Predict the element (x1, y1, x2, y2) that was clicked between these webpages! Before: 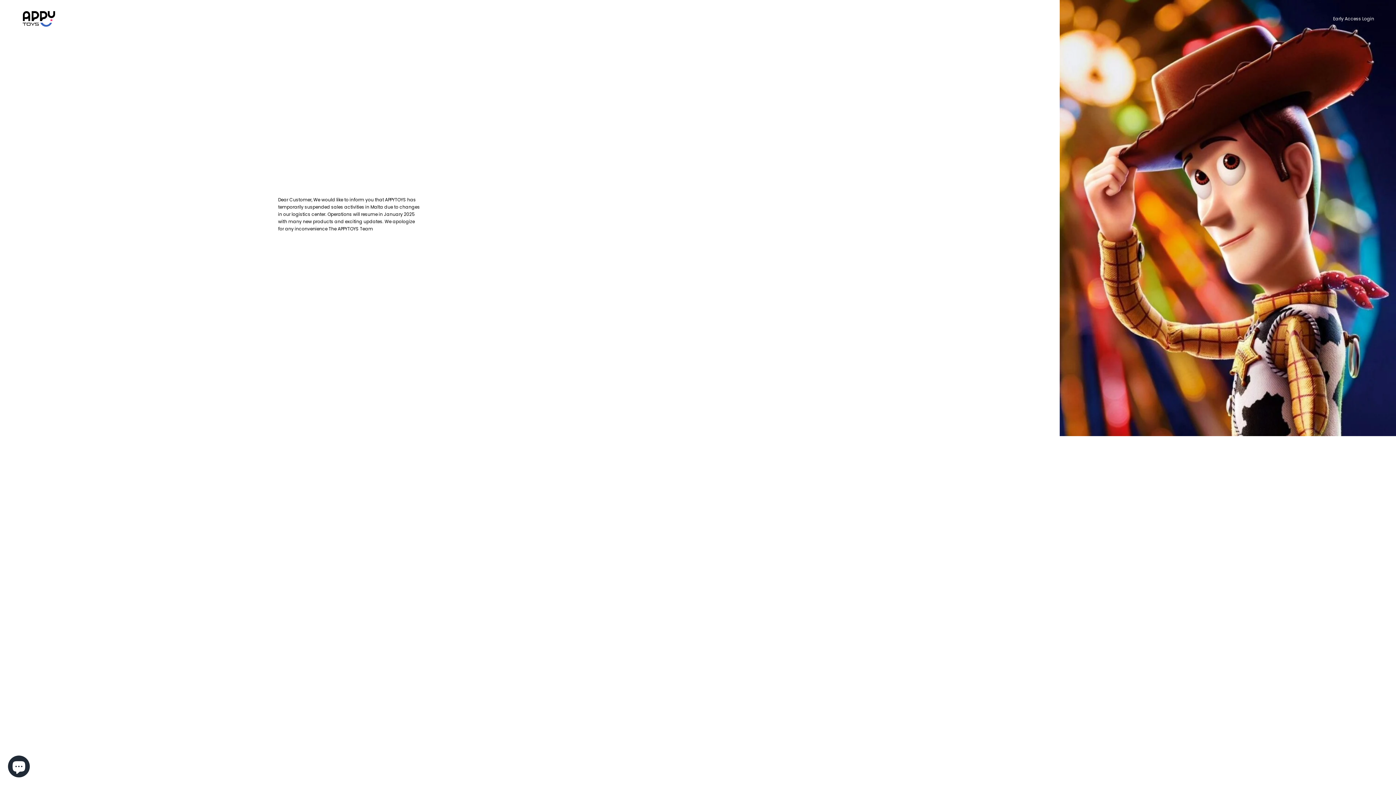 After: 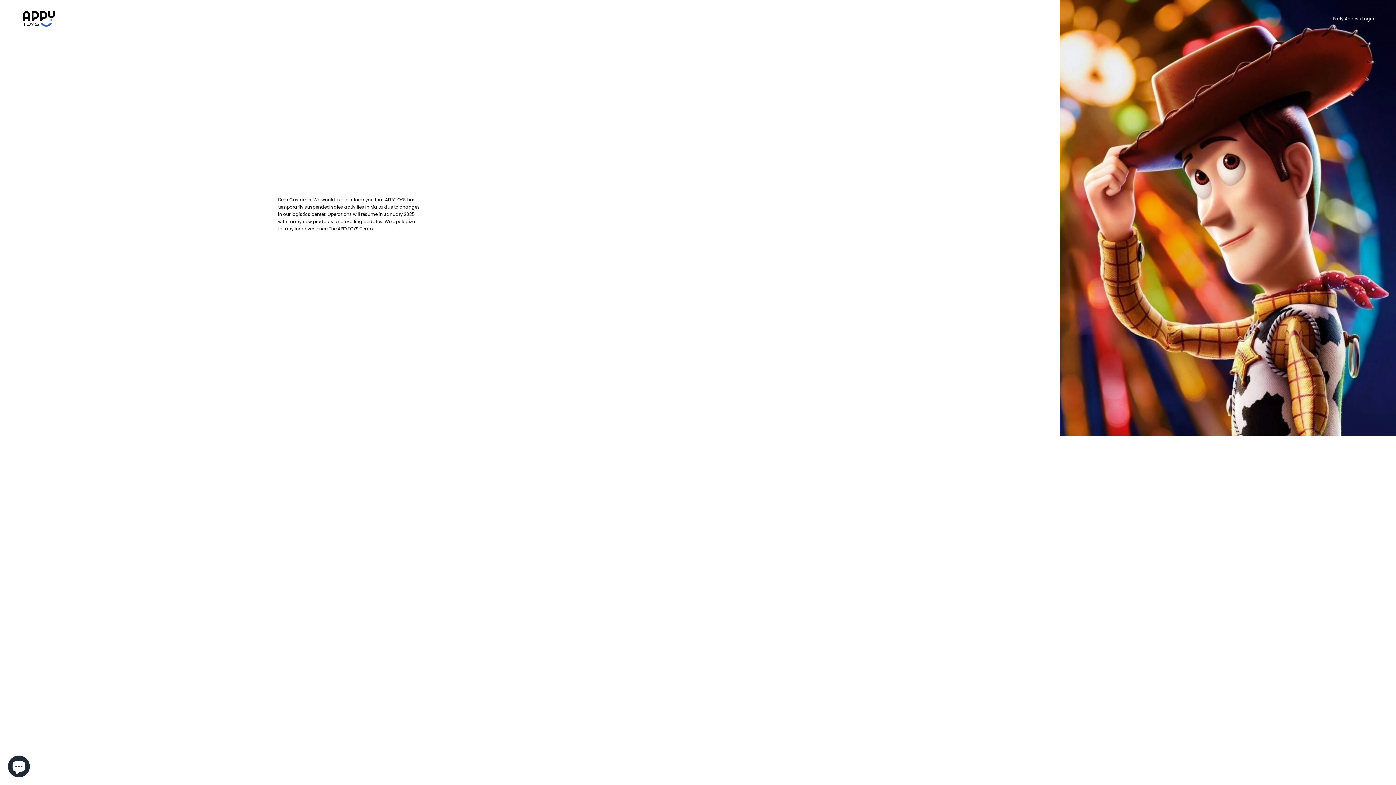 Action: bbox: (21, 10, 56, 26)